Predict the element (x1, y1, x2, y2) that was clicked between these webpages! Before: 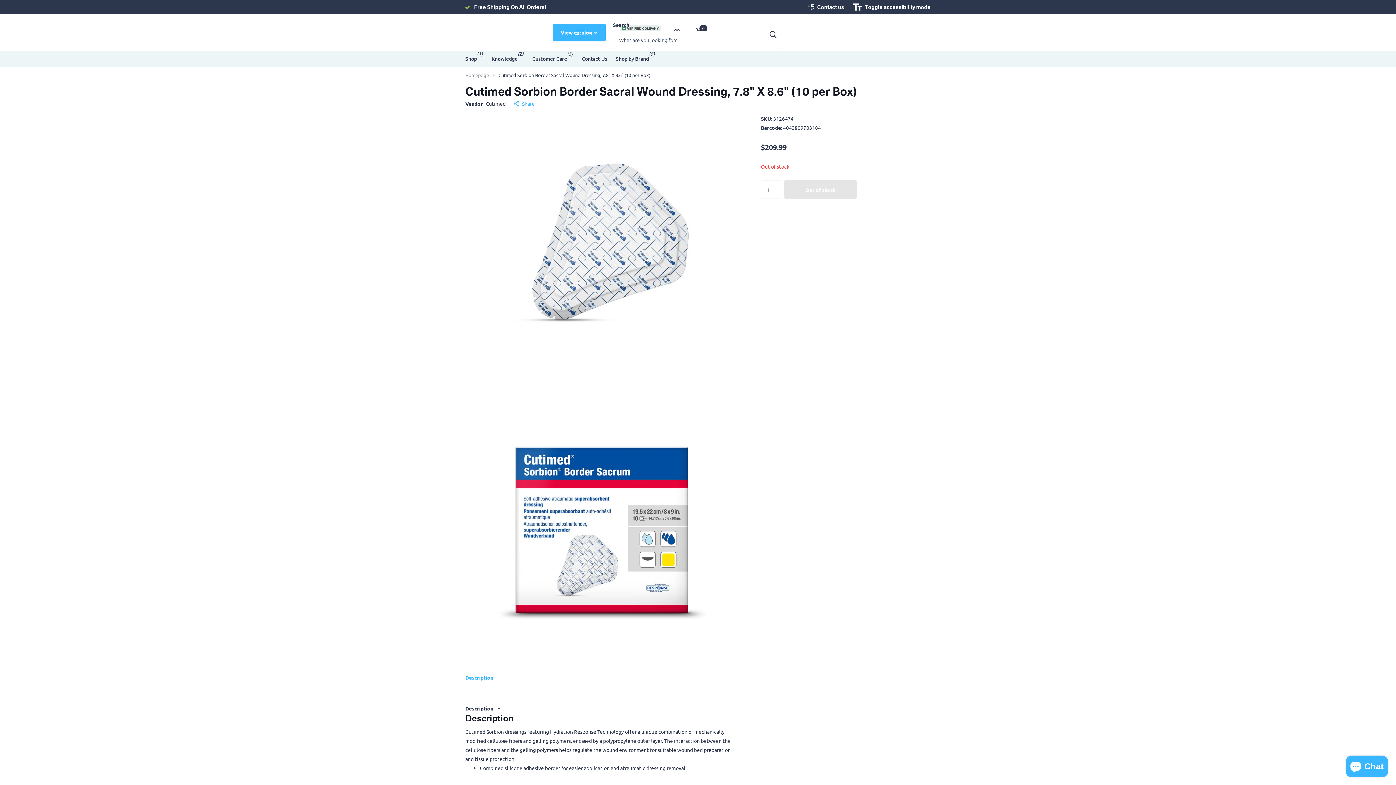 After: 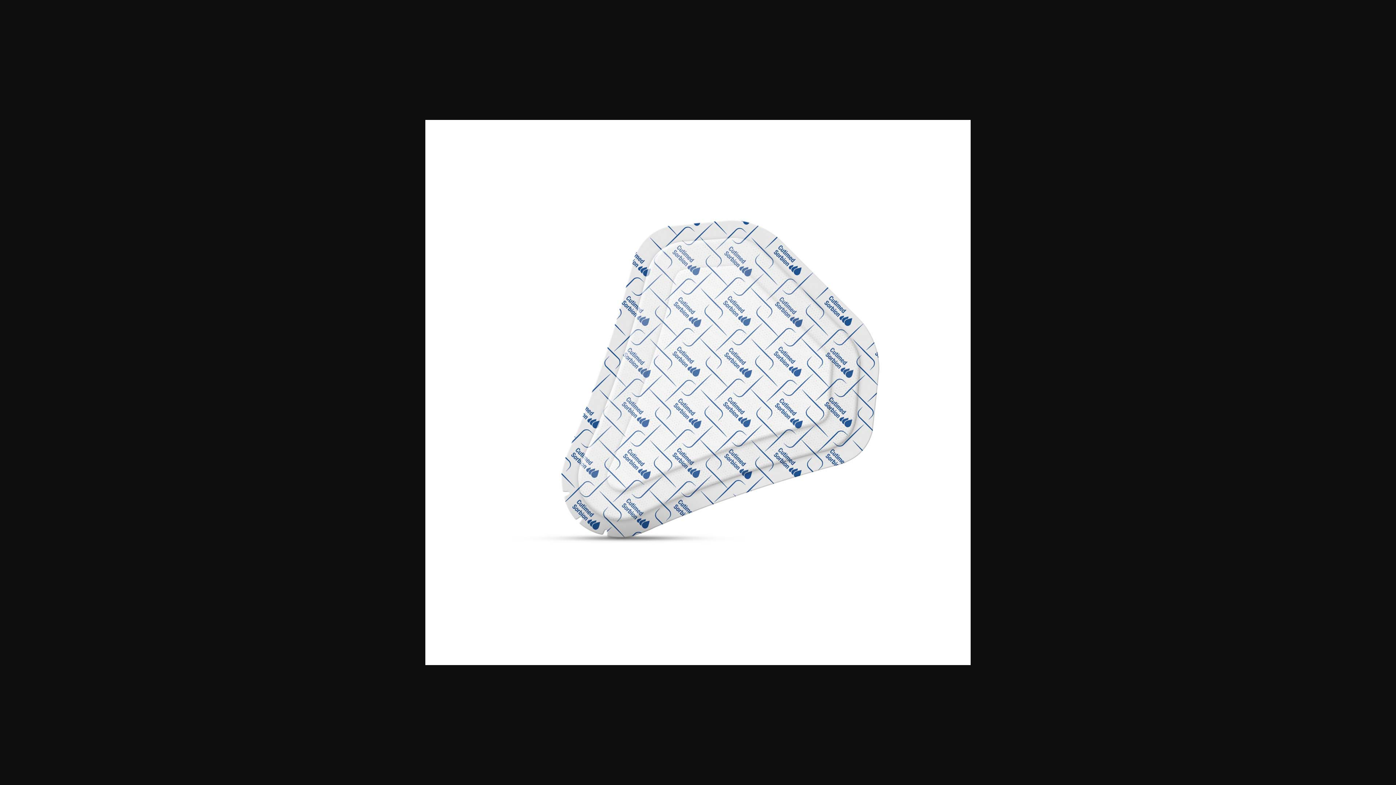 Action: bbox: (465, 114, 733, 382)